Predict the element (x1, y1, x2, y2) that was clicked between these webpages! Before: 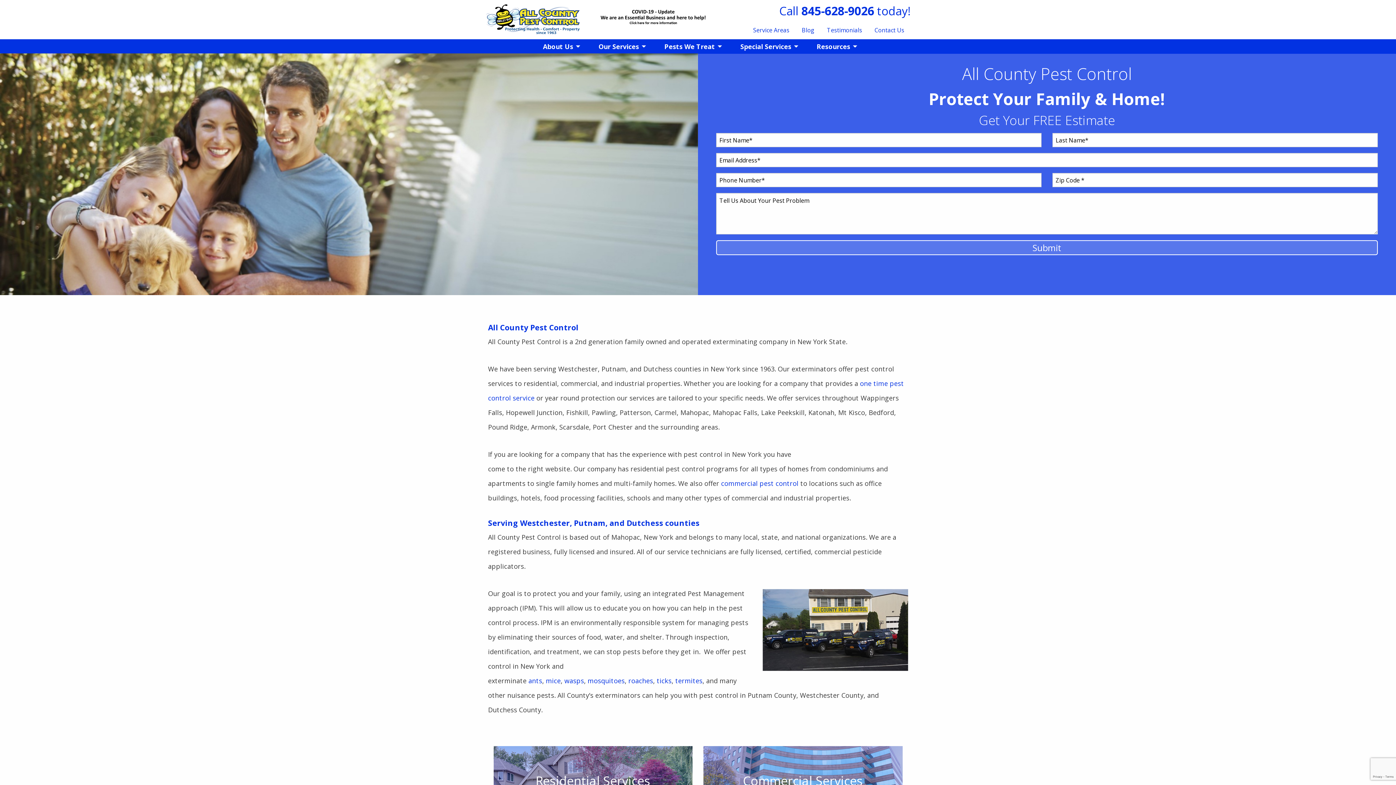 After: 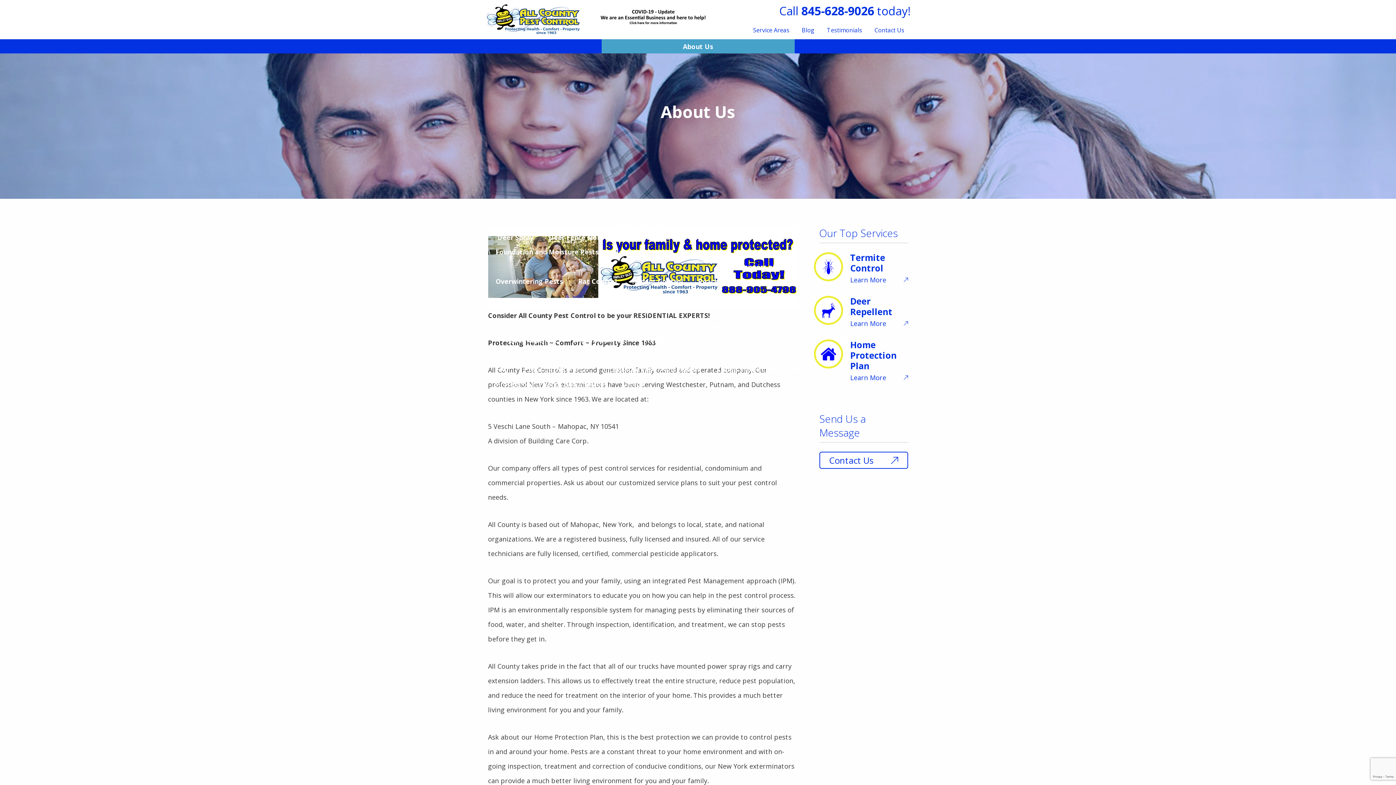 Action: label: About Us bbox: (537, 39, 582, 53)